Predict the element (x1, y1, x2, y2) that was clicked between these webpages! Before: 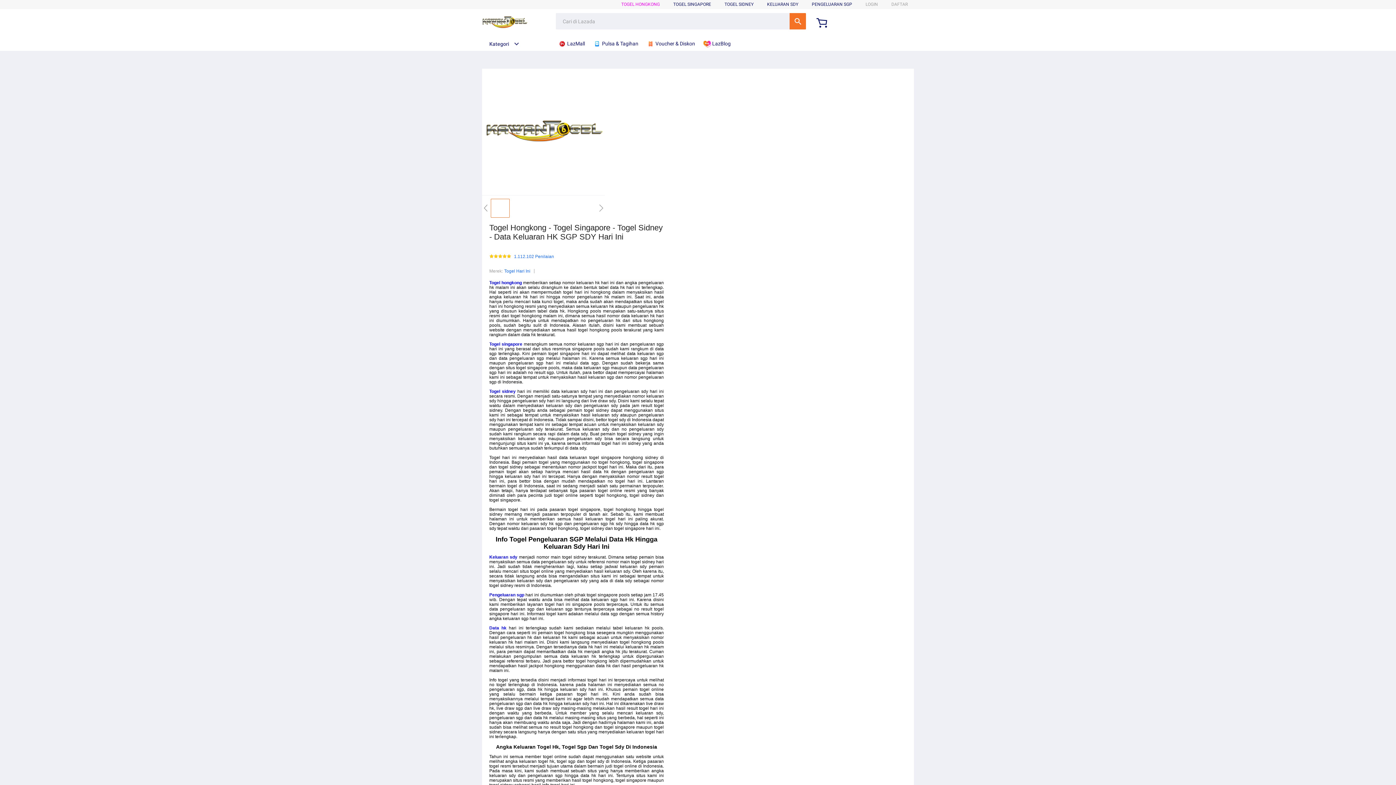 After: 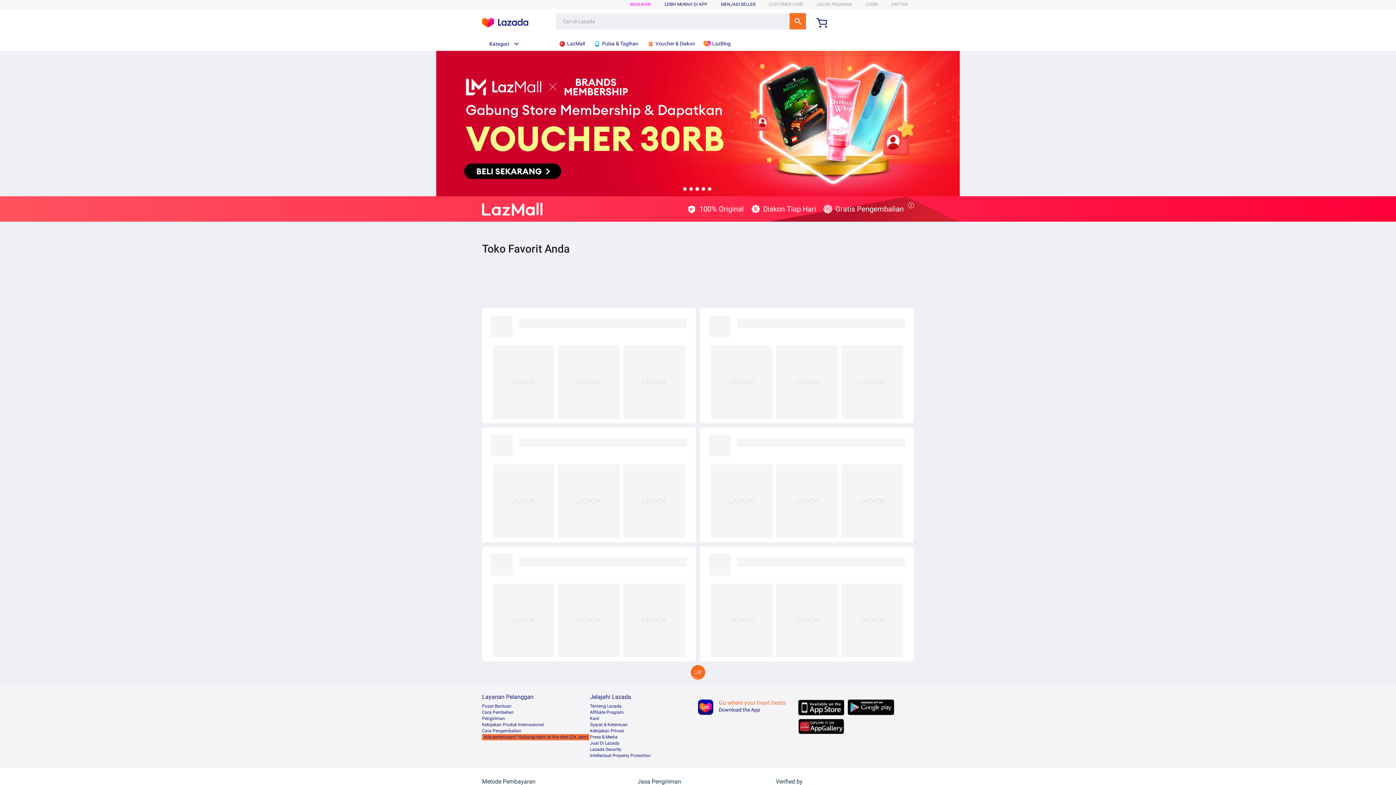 Action: bbox: (558, 36, 588, 50) label:  LazMall